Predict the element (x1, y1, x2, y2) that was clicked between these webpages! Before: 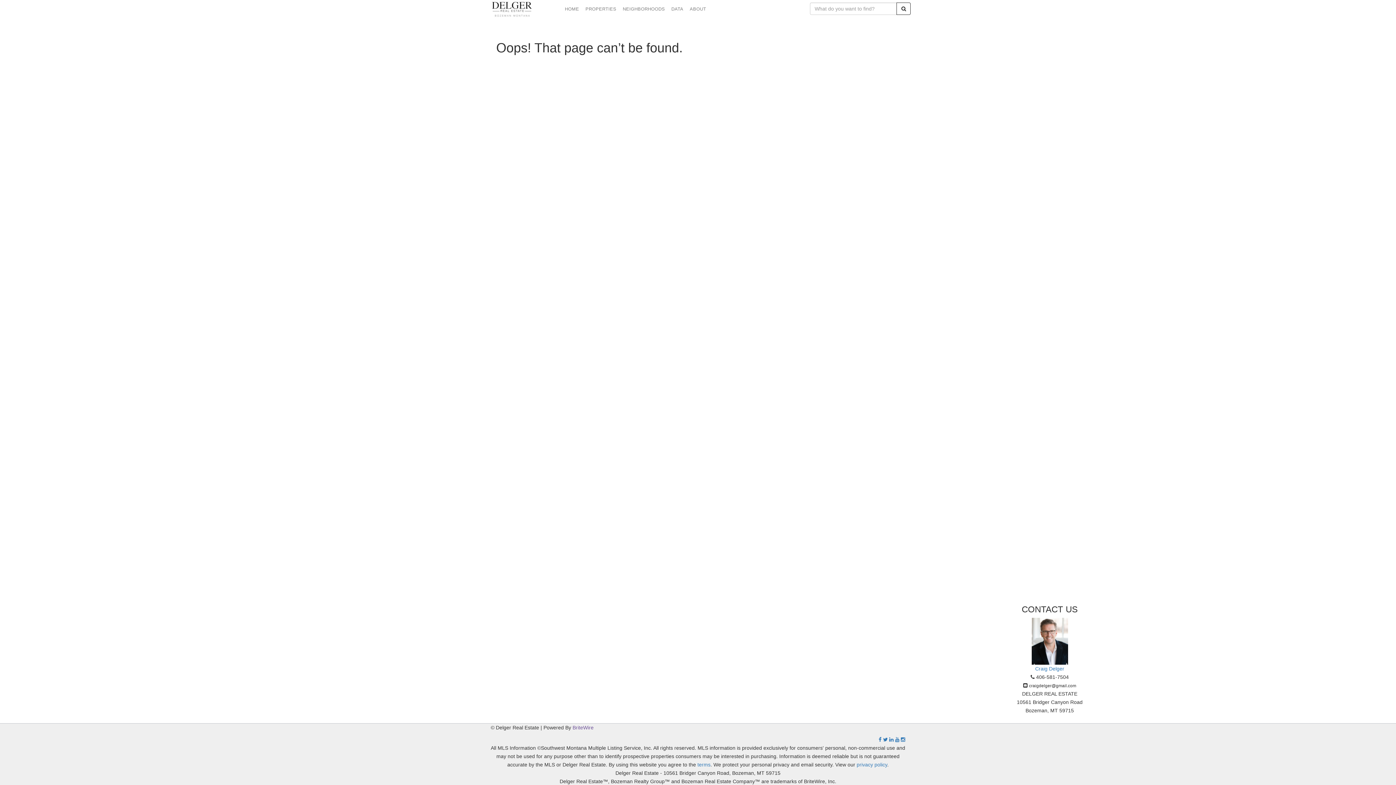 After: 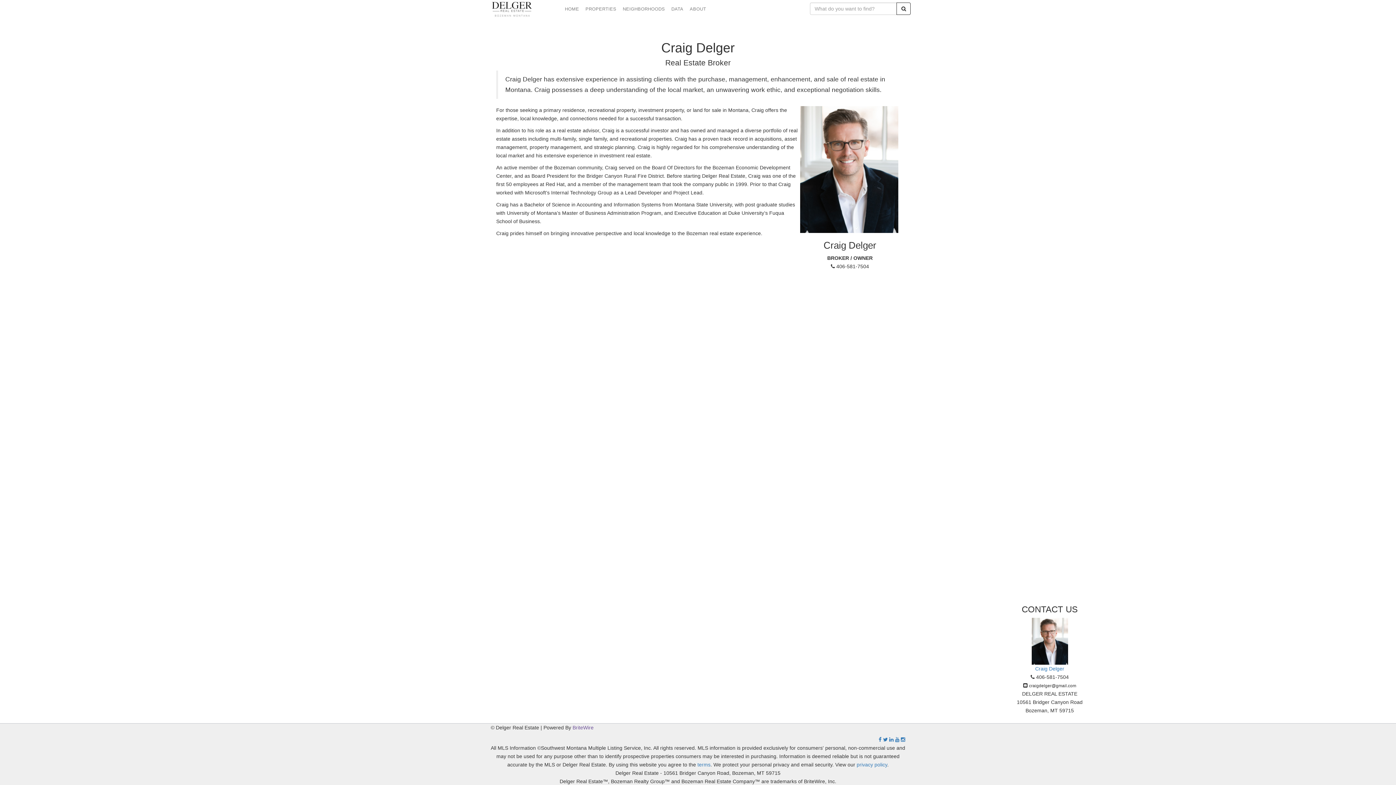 Action: label: Craig Delger bbox: (1035, 666, 1064, 672)